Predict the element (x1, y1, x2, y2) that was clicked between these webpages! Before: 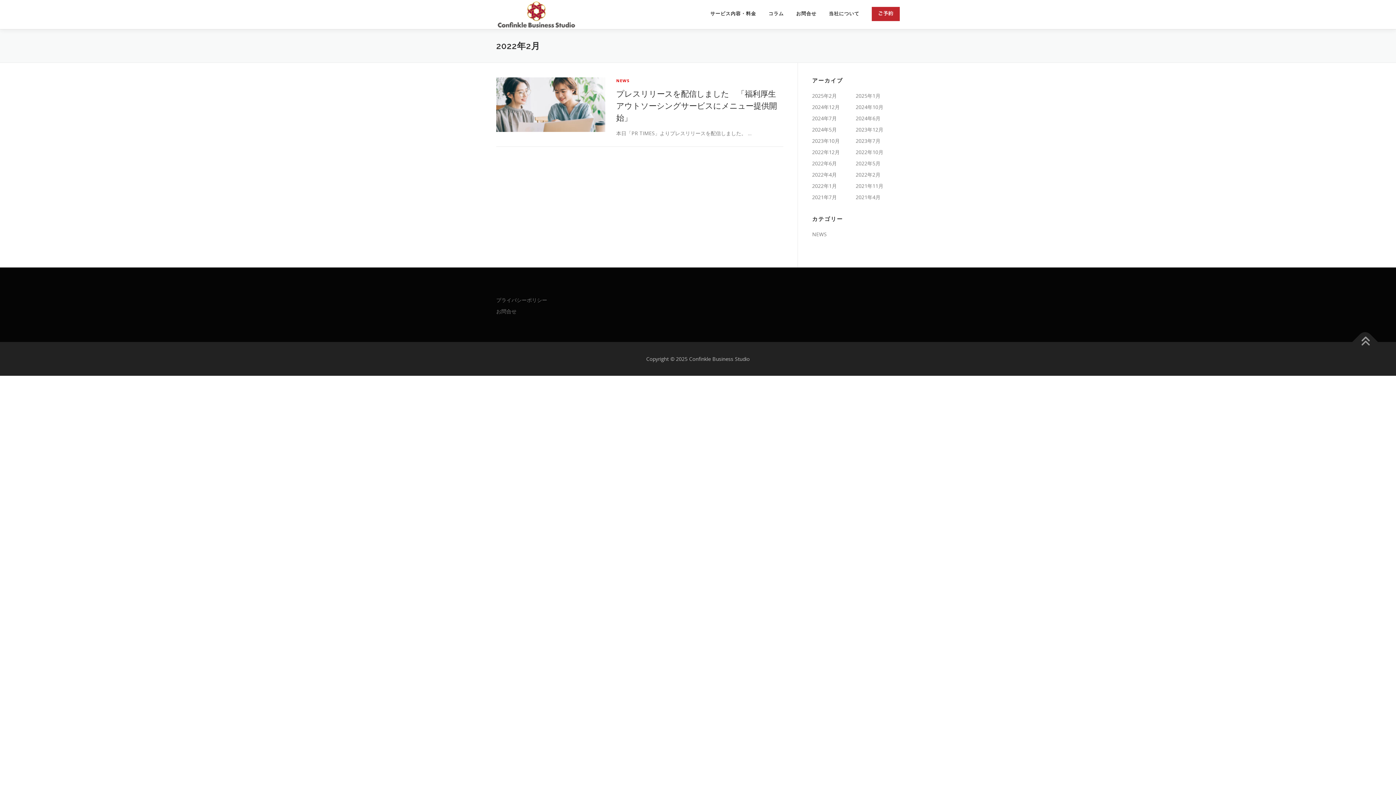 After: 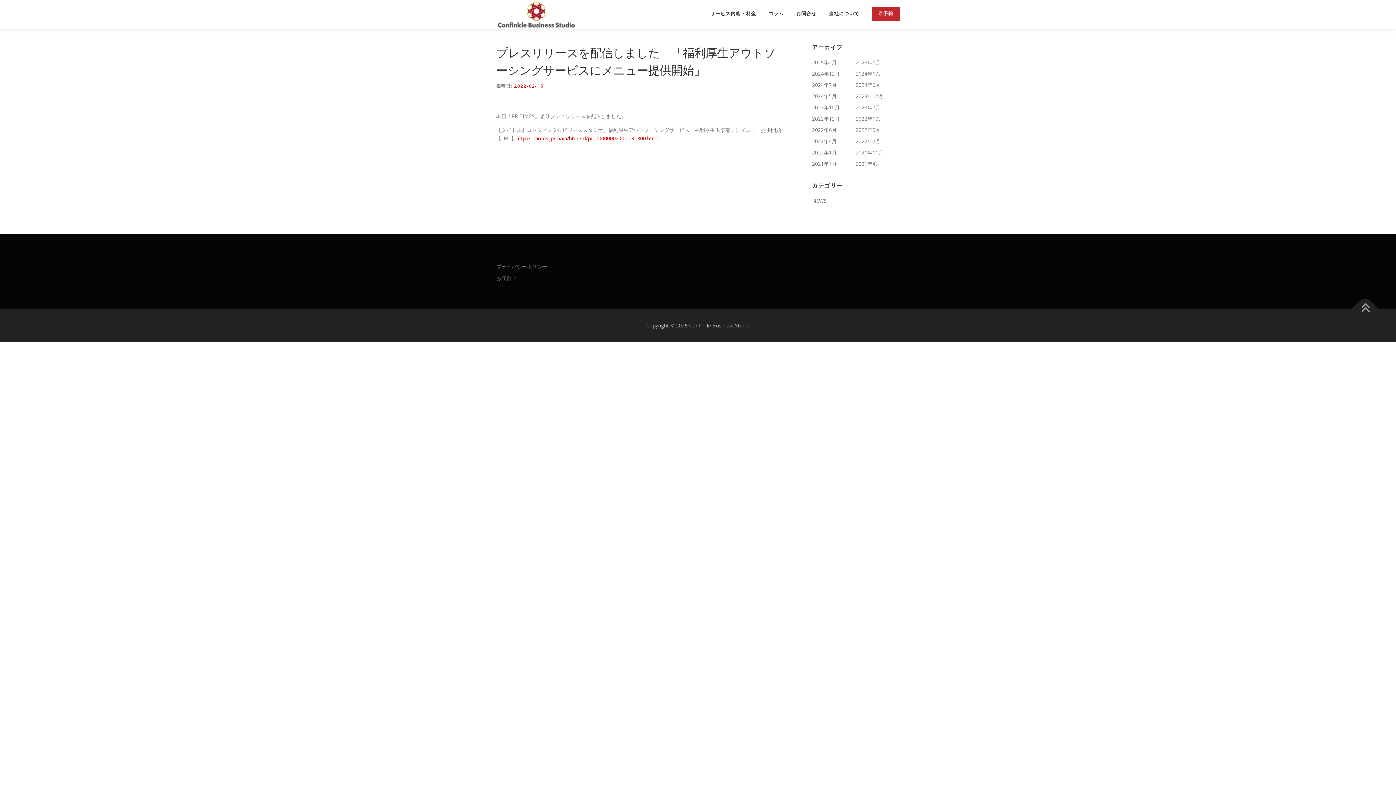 Action: bbox: (496, 100, 605, 107)